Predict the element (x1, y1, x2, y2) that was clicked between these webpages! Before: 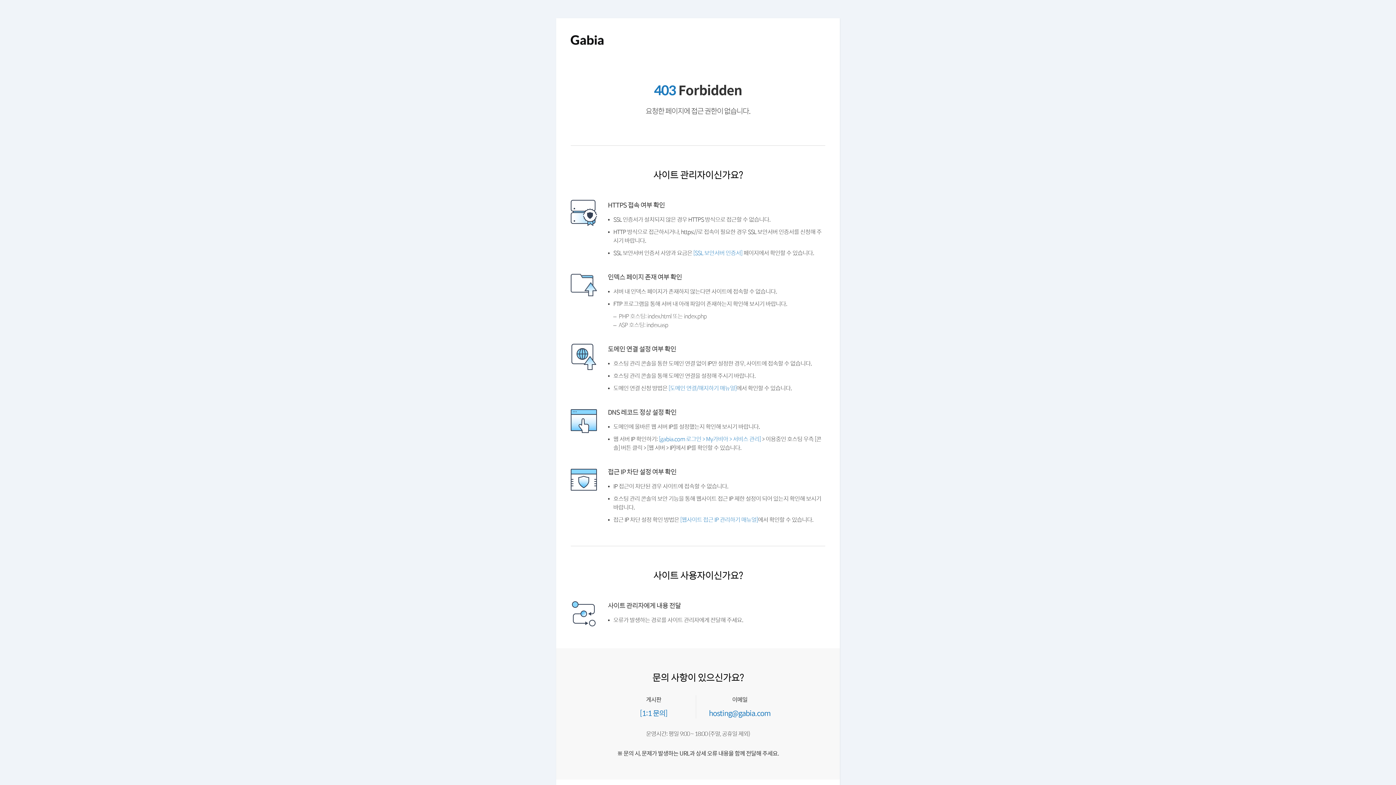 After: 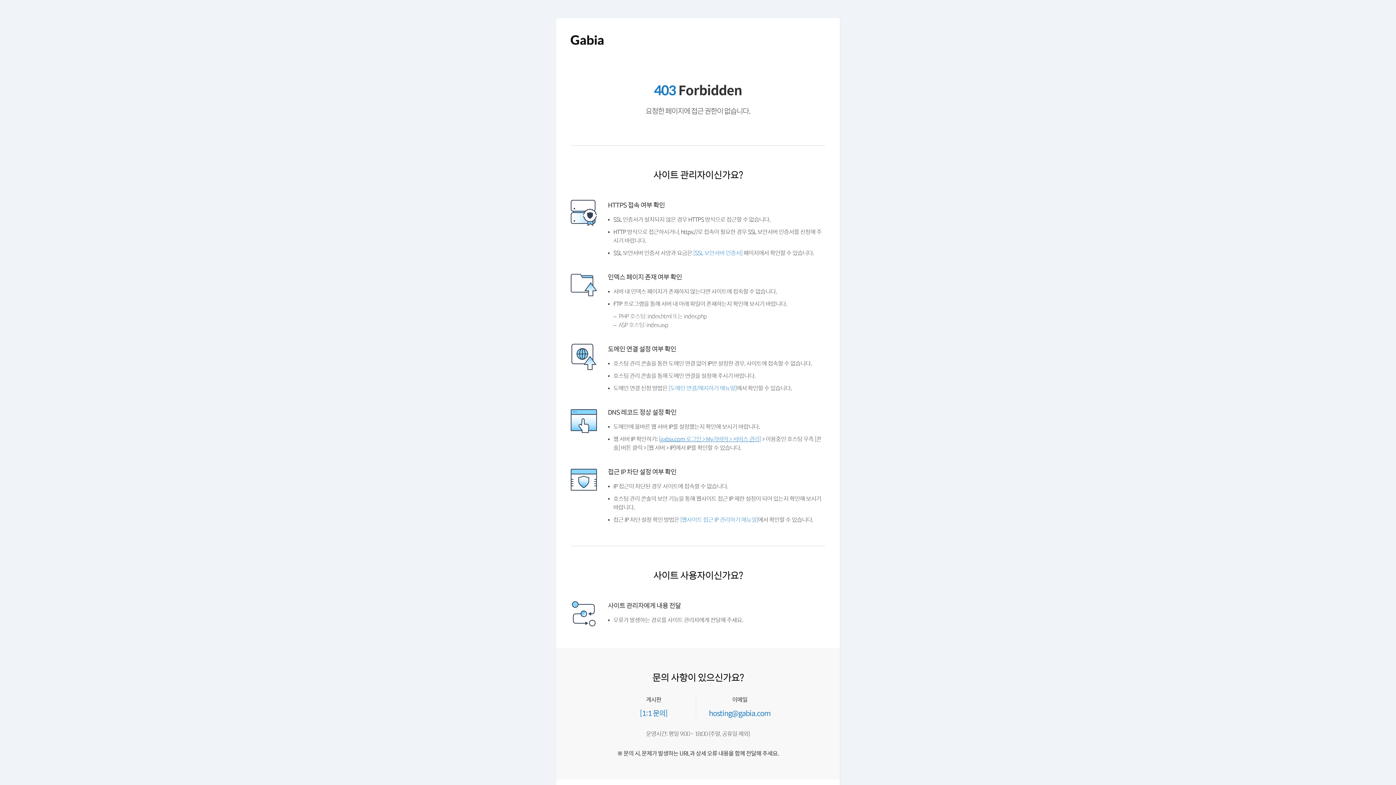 Action: bbox: (658, 434, 761, 443) label: [gabia.com 로그인 > My가비아 > 서비스 관리]